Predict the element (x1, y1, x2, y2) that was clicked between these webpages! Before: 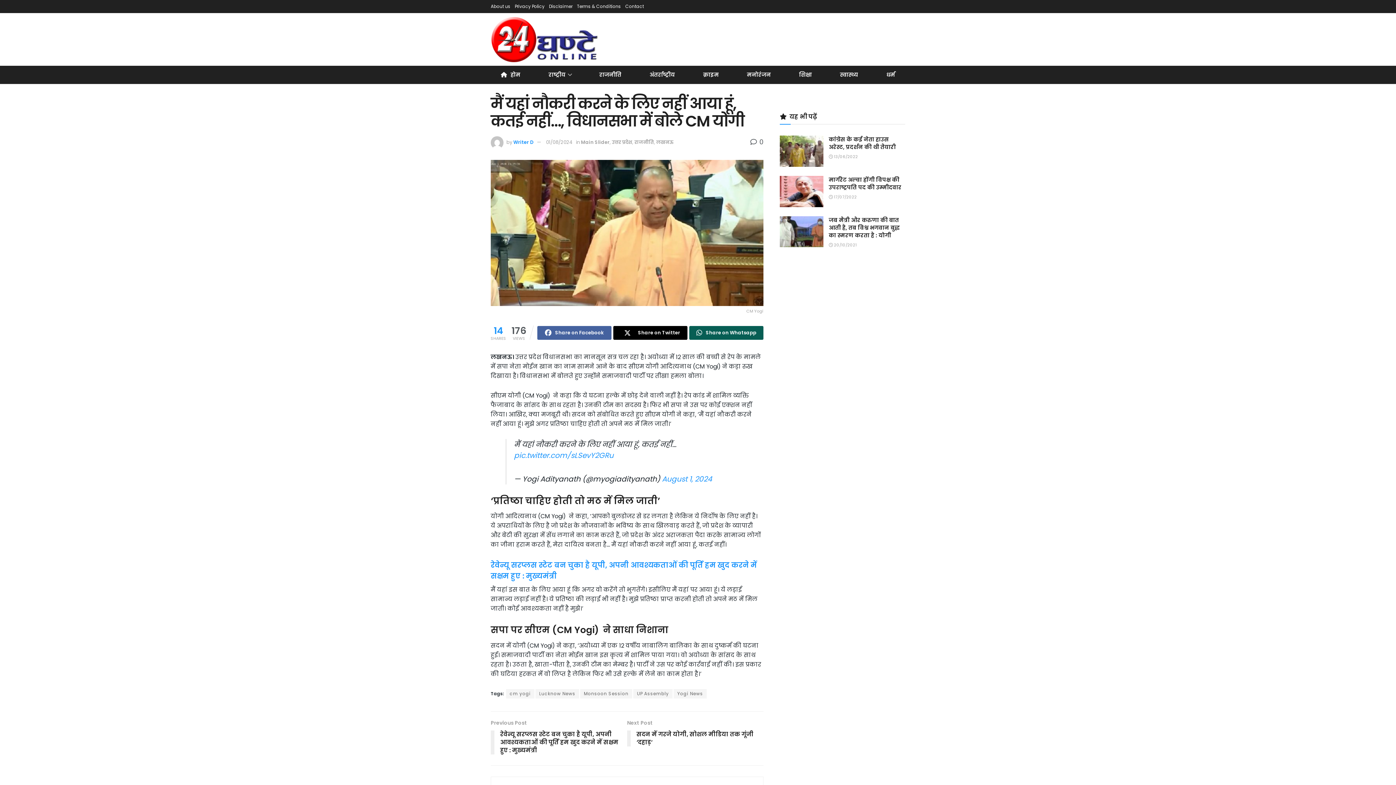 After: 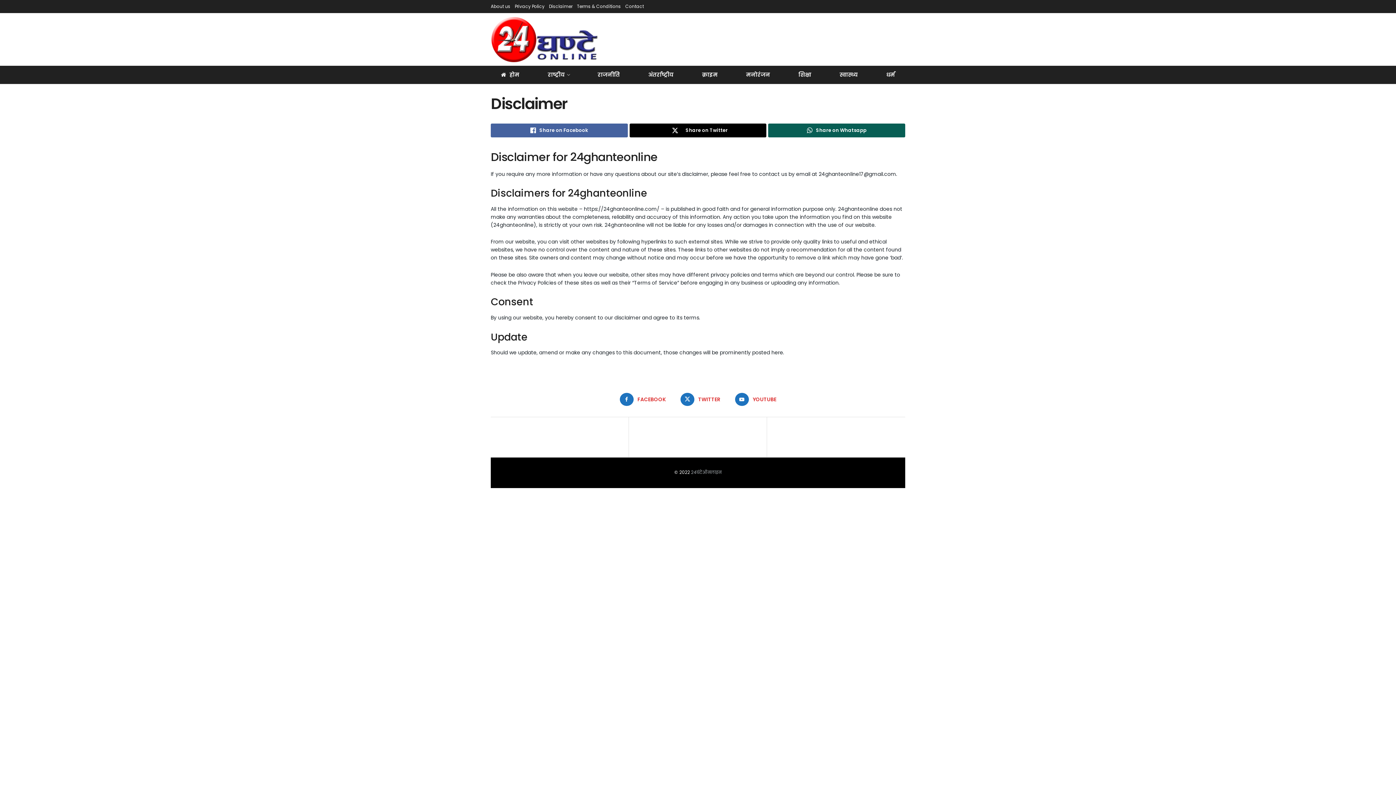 Action: label: Disclaimer bbox: (549, 0, 572, 13)